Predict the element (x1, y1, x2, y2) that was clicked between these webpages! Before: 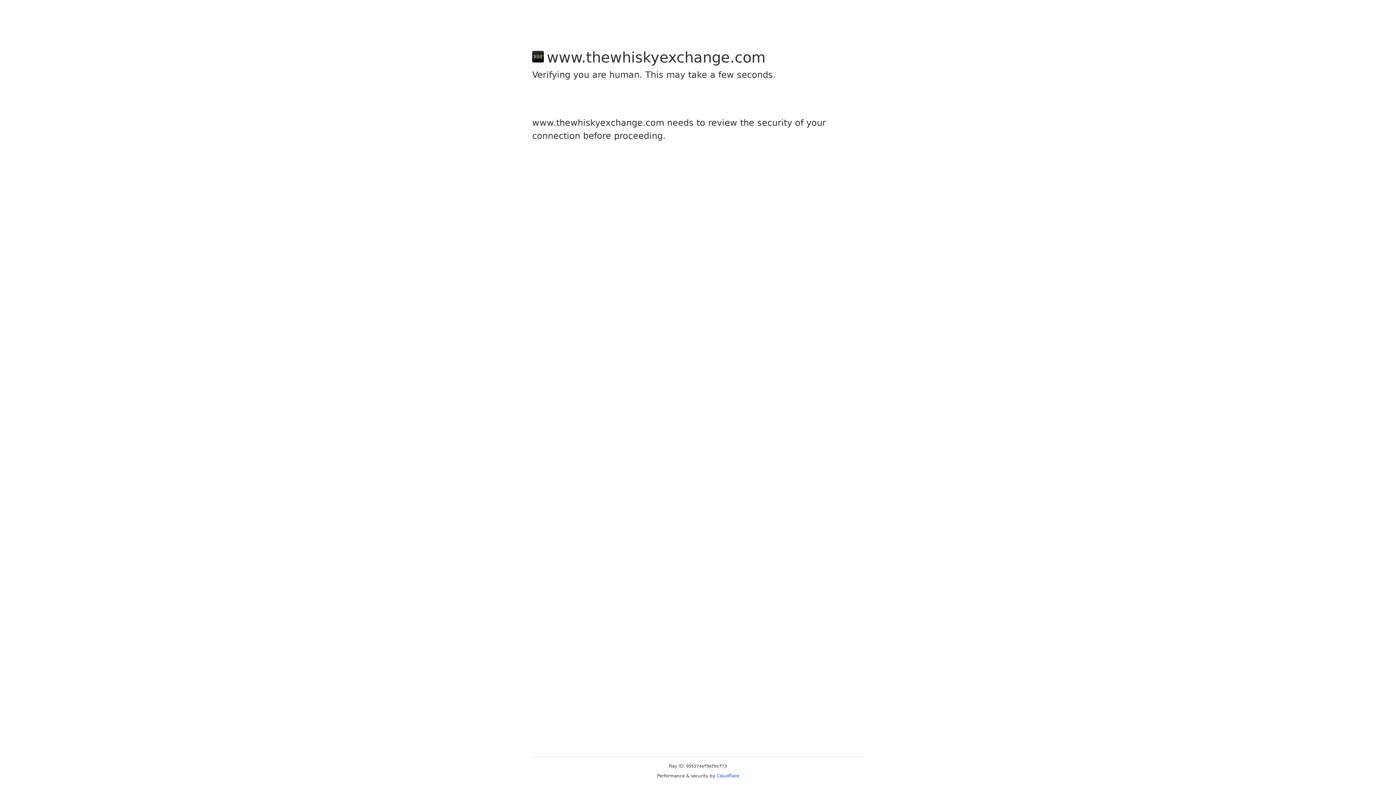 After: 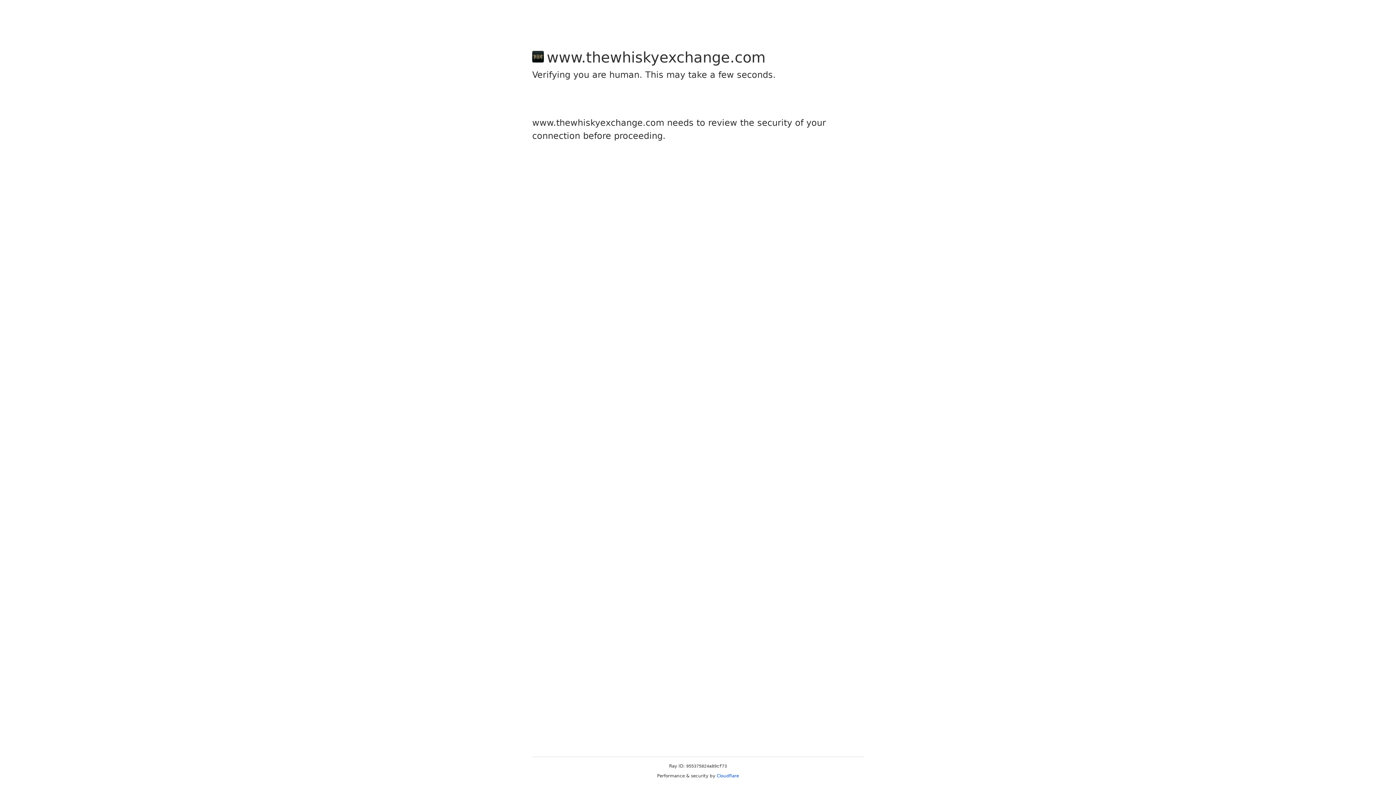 Action: bbox: (716, 773, 739, 778) label: Cloudflare